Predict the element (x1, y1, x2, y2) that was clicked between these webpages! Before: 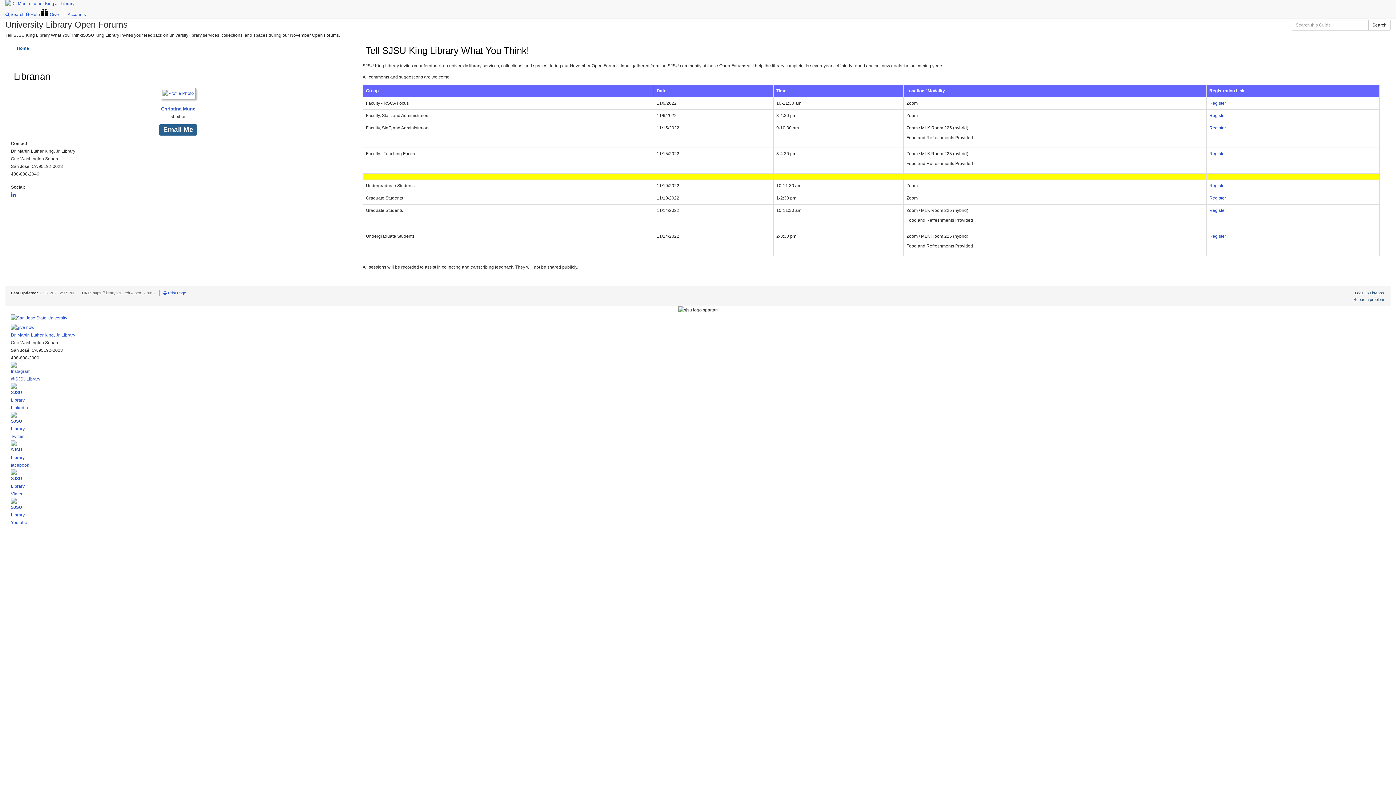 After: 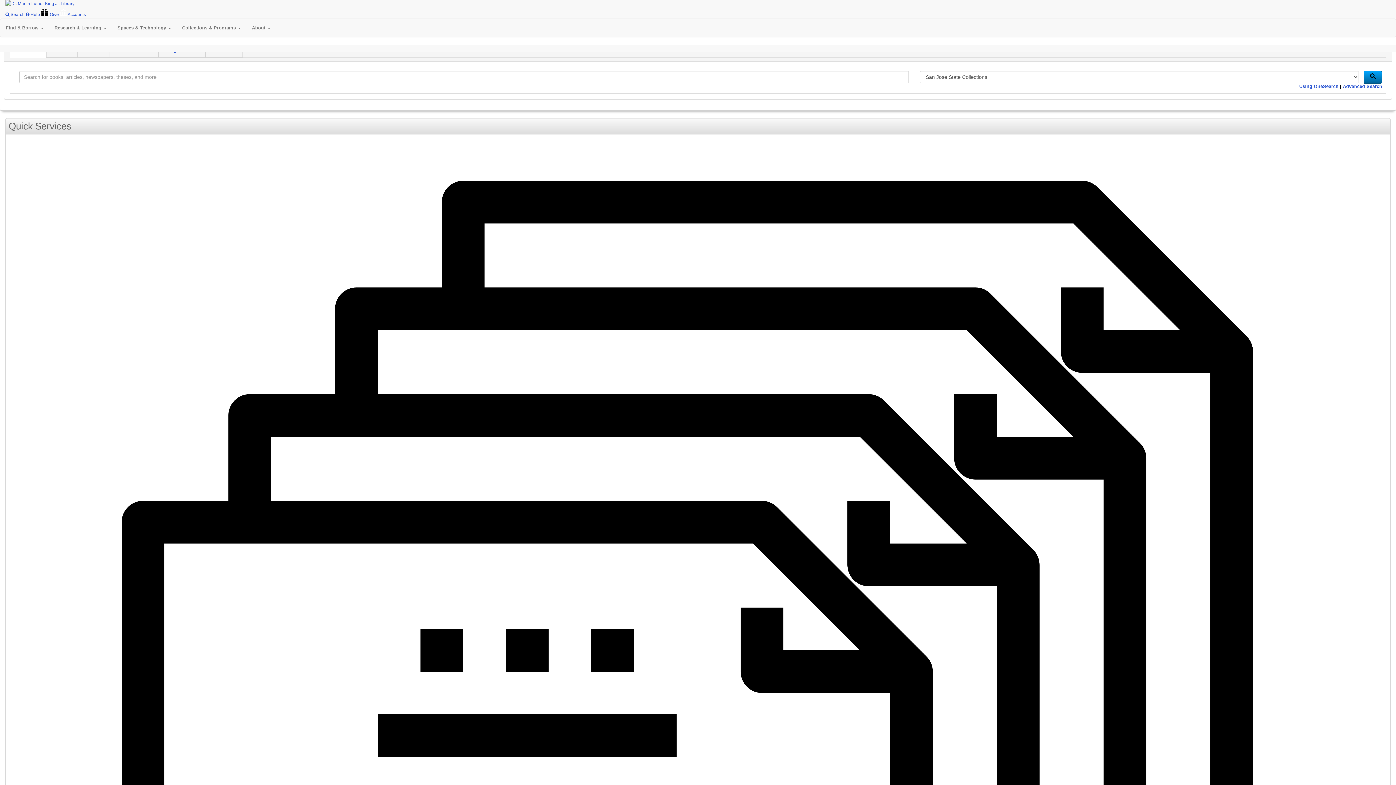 Action: bbox: (5, 0, 85, 7)